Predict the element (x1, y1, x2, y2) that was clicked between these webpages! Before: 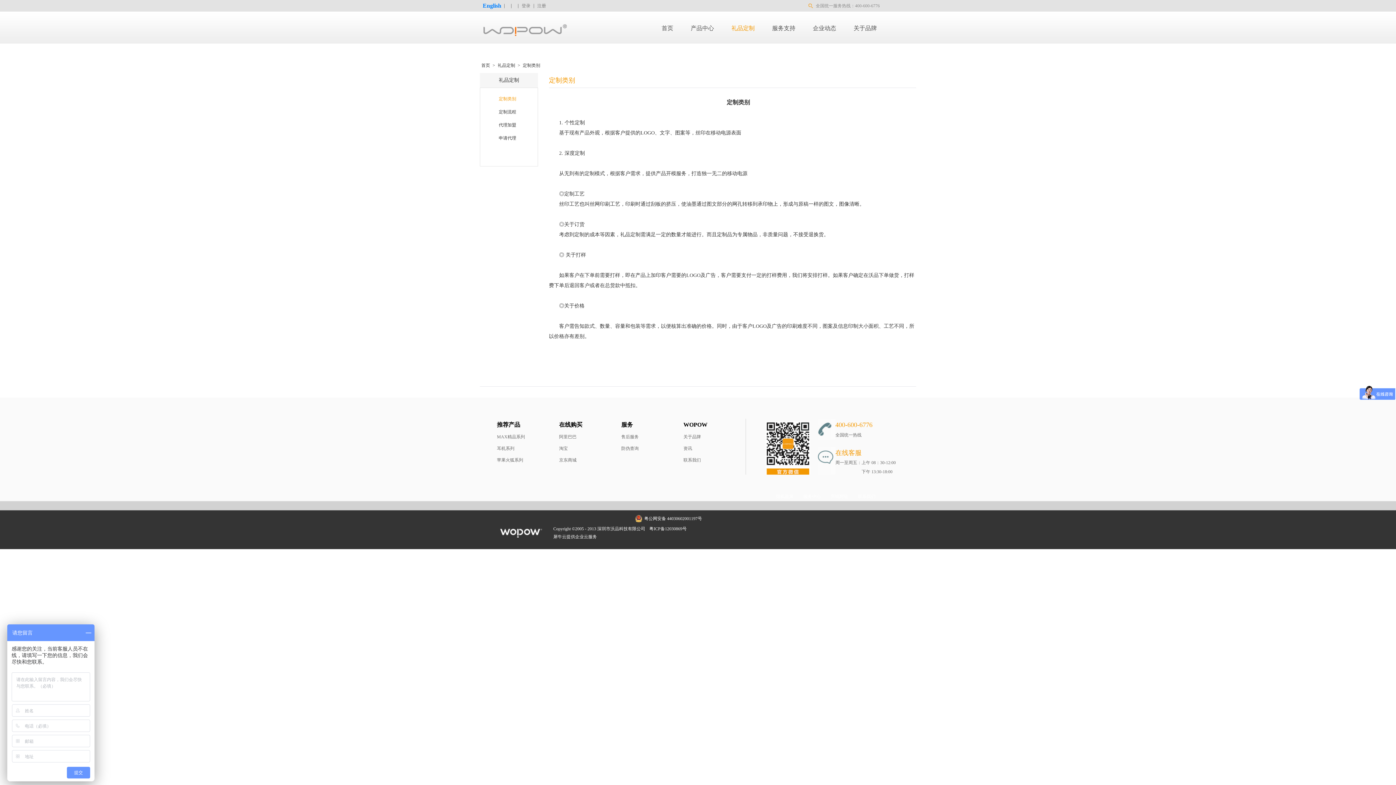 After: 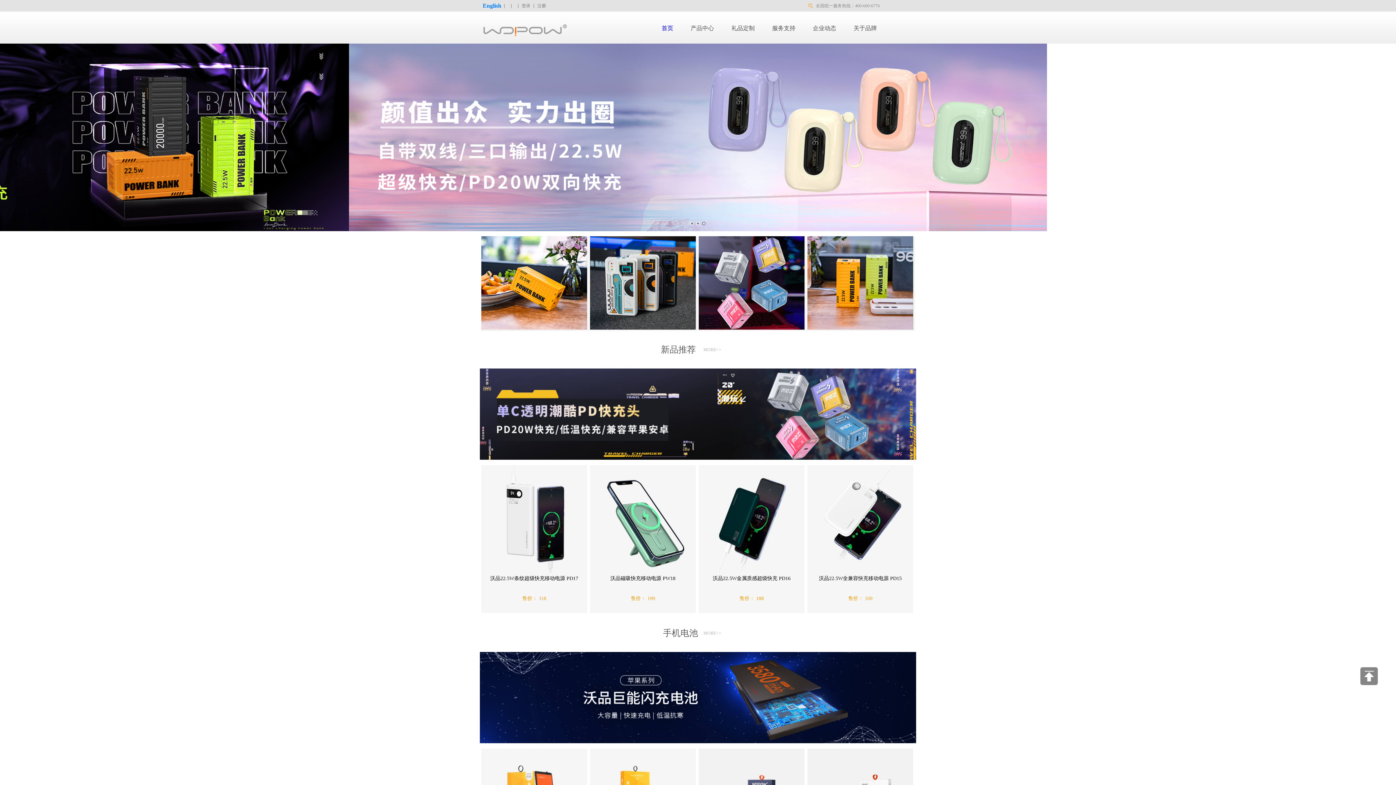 Action: label: 首页 bbox: (661, 25, 673, 31)